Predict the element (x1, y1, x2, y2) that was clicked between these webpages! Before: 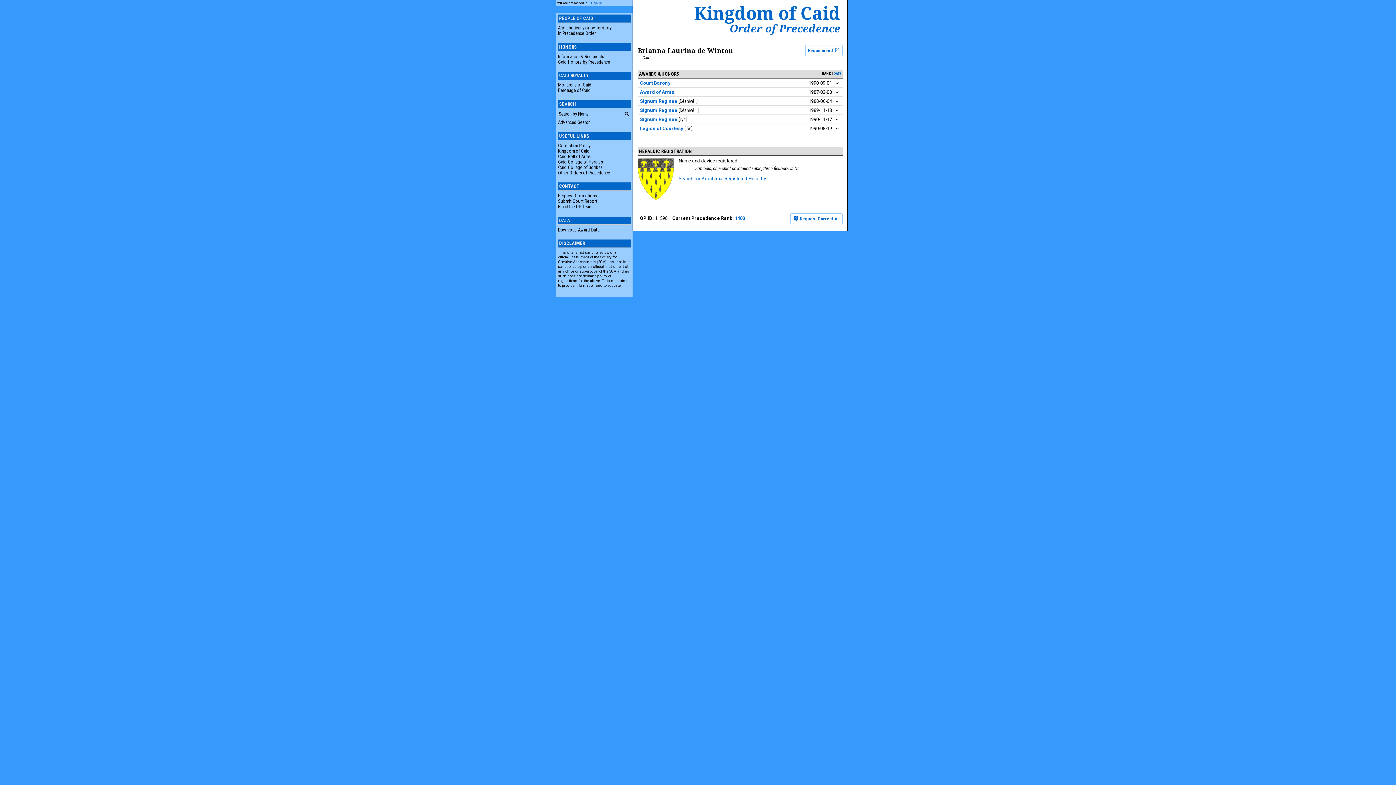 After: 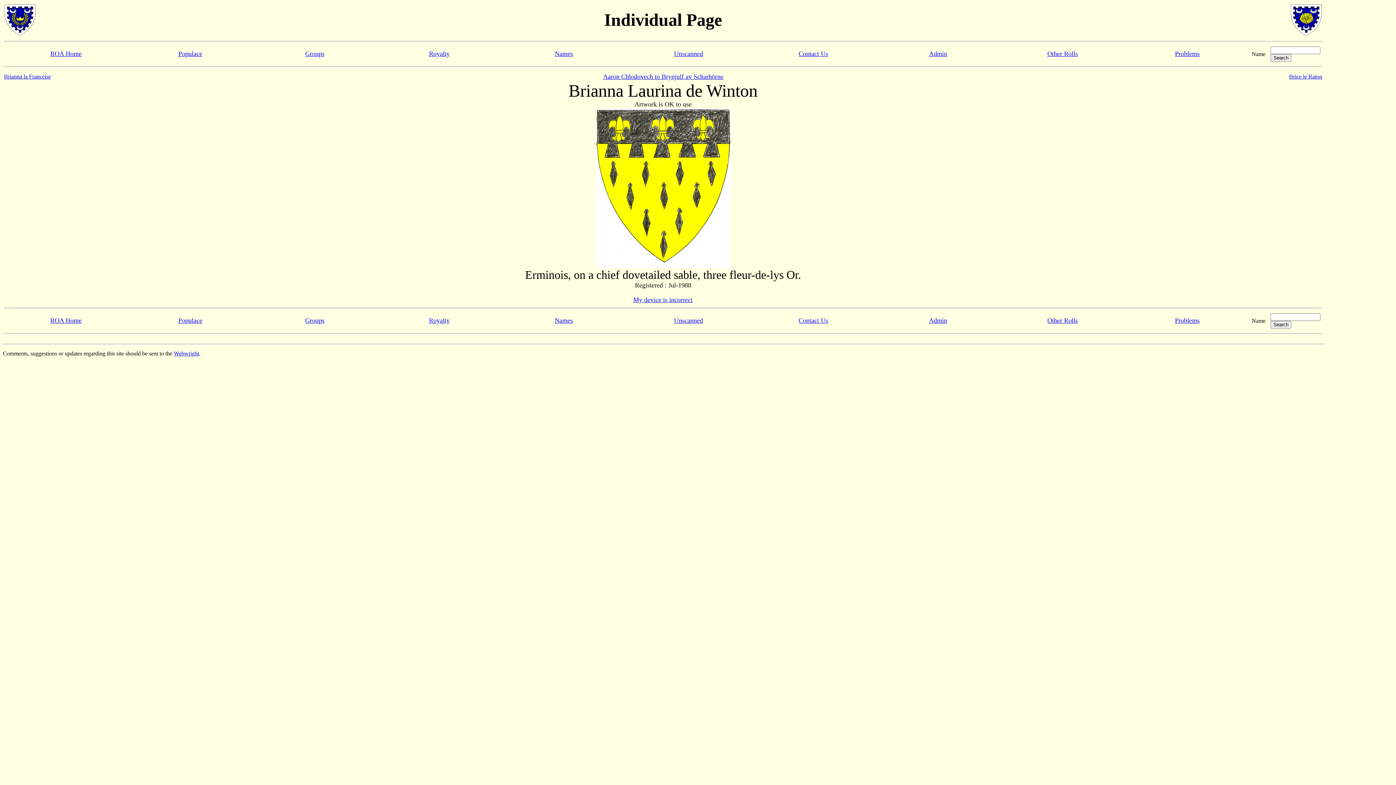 Action: bbox: (637, 158, 674, 201)